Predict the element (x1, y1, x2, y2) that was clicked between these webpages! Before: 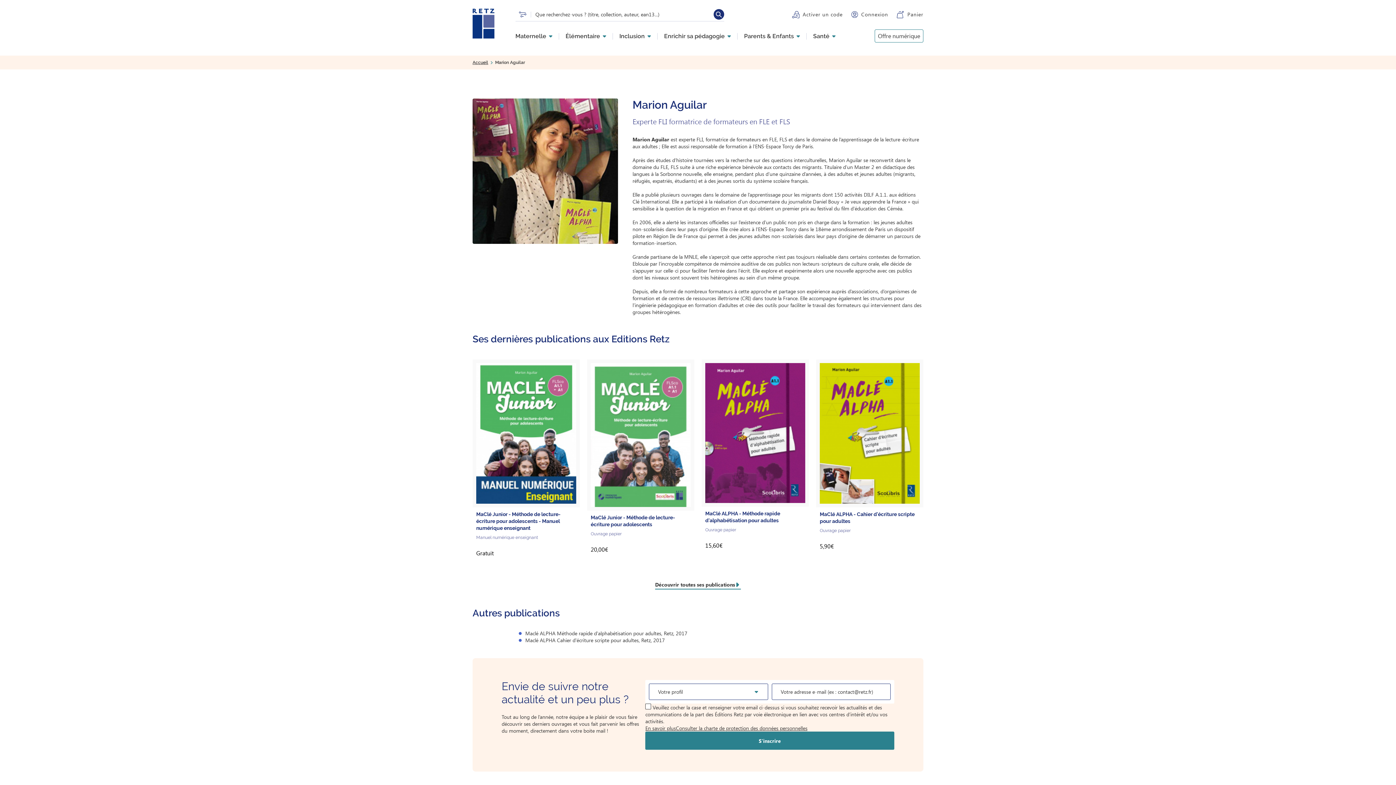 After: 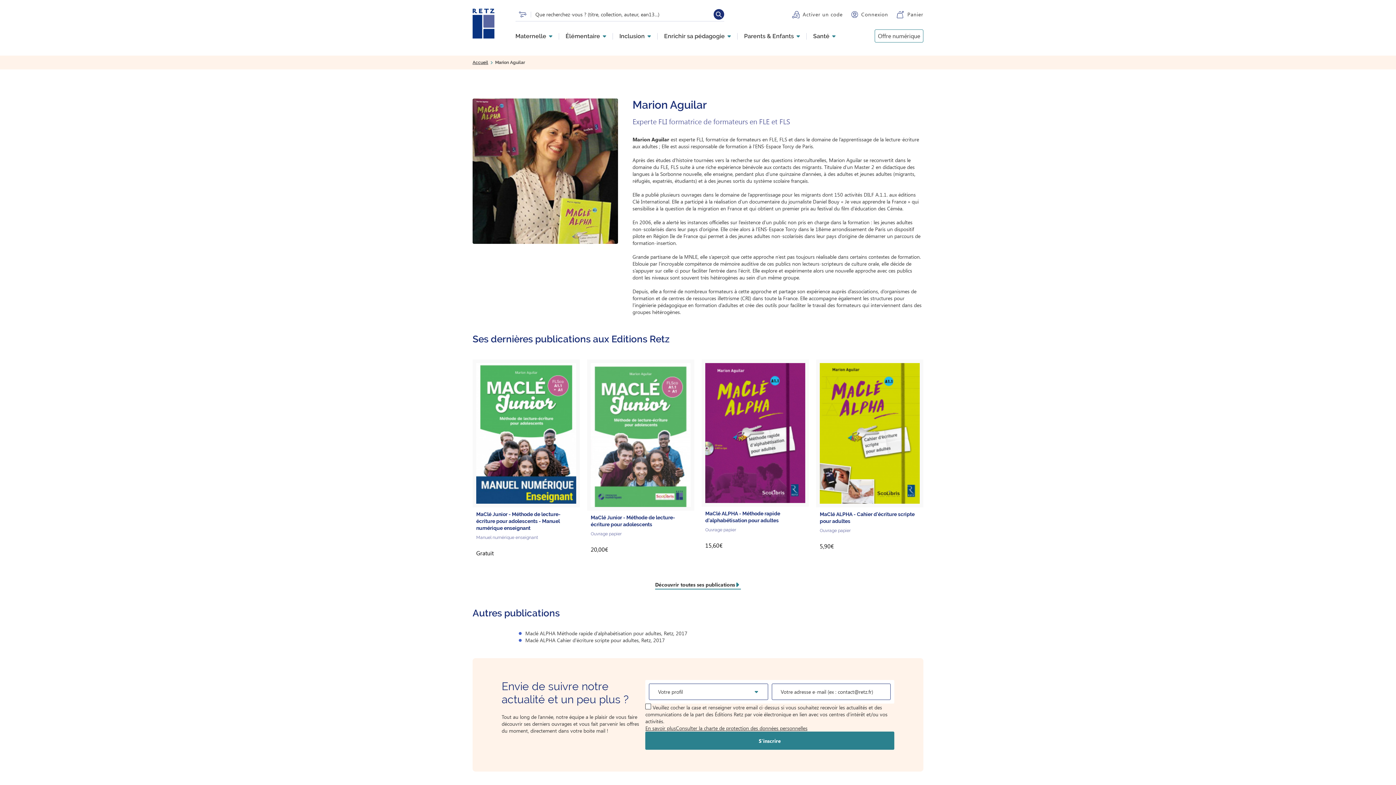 Action: label: Consulter la charte de protection des données personnelles bbox: (676, 725, 807, 732)